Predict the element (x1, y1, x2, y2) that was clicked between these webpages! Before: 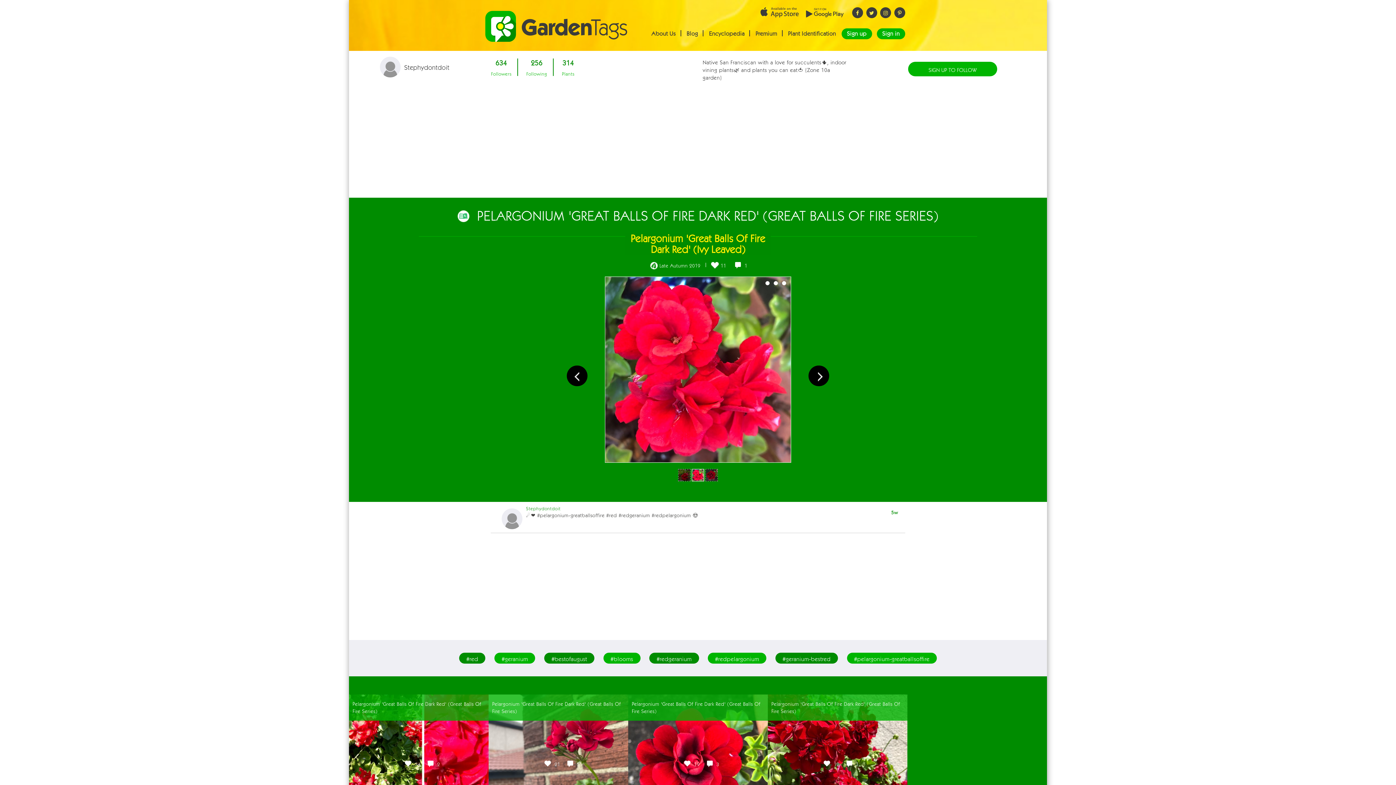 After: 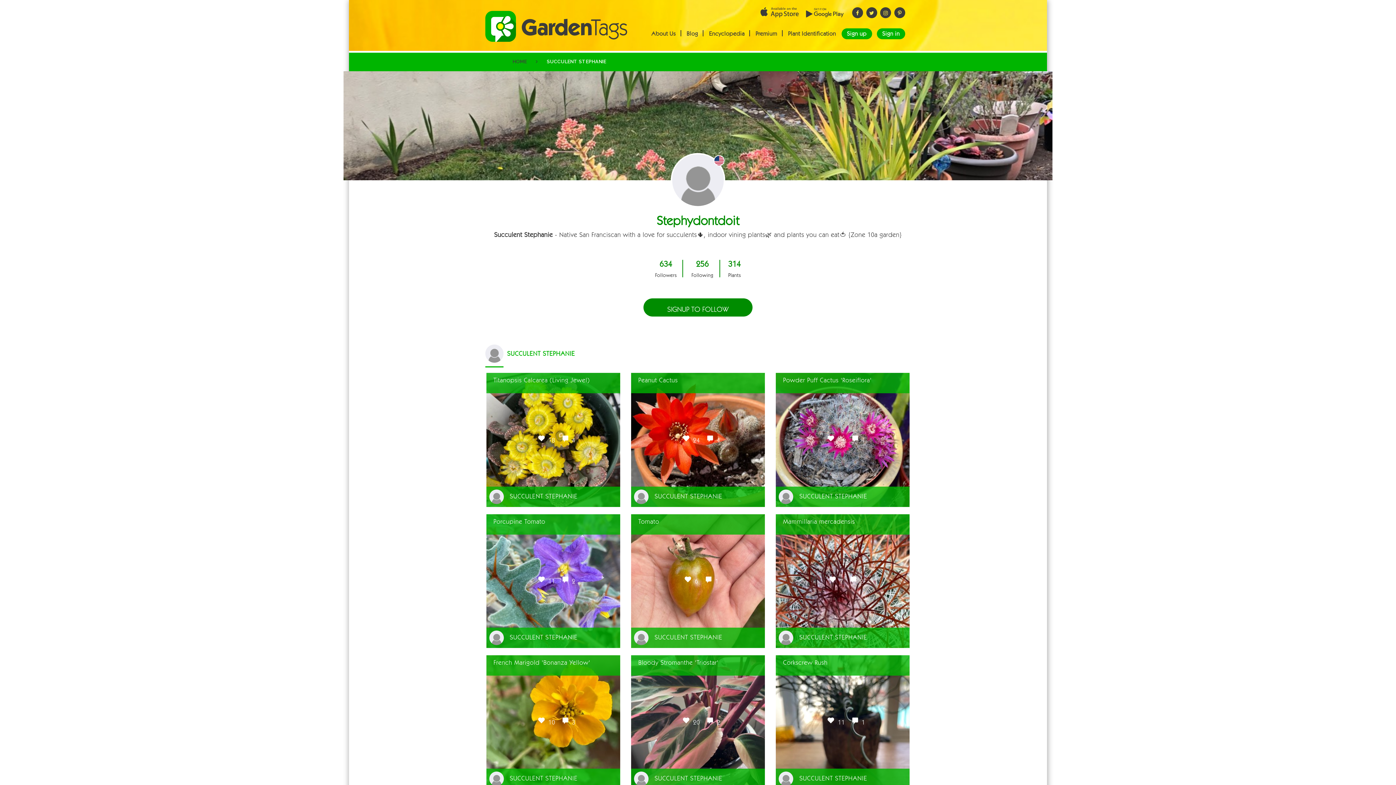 Action: bbox: (501, 505, 522, 529)